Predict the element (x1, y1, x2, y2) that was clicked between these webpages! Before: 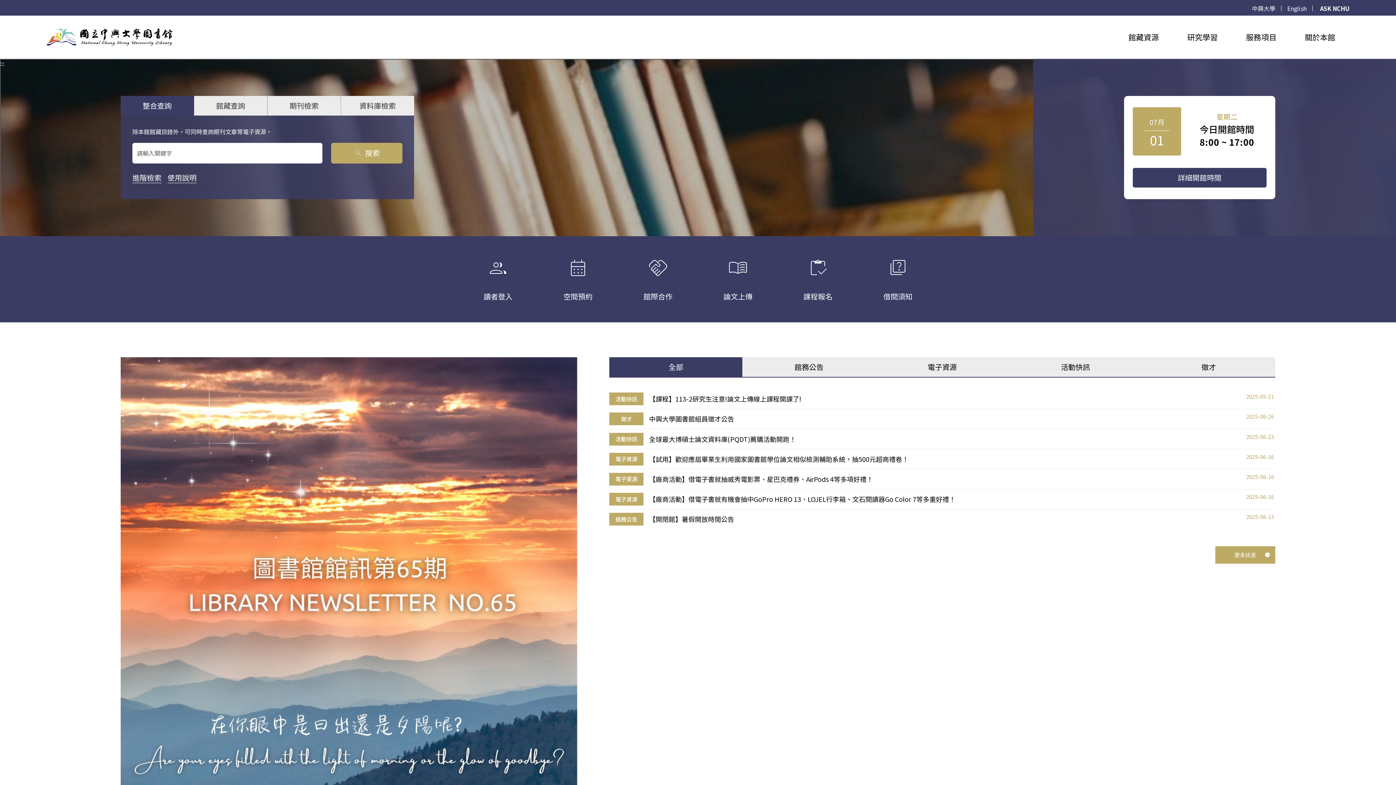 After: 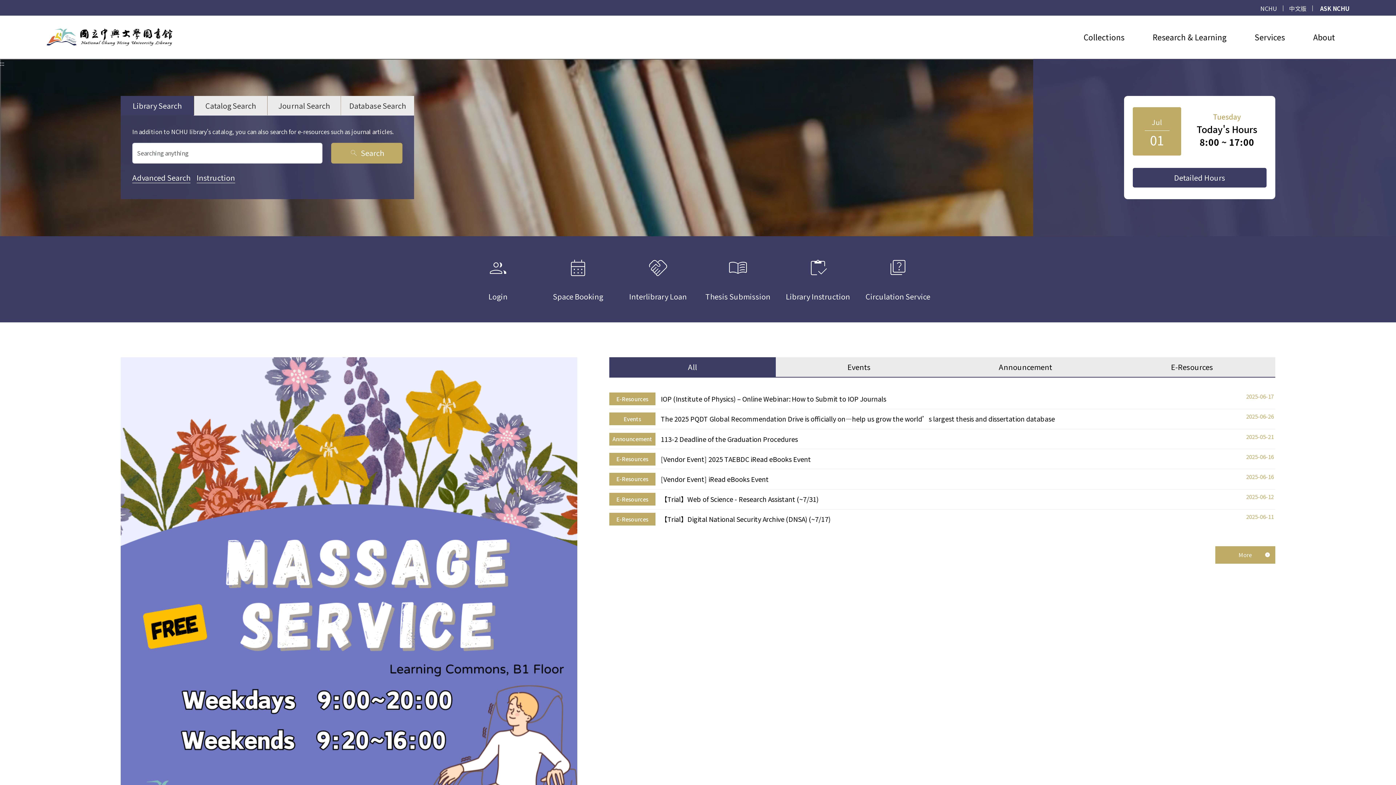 Action: label: English bbox: (1287, 3, 1306, 12)